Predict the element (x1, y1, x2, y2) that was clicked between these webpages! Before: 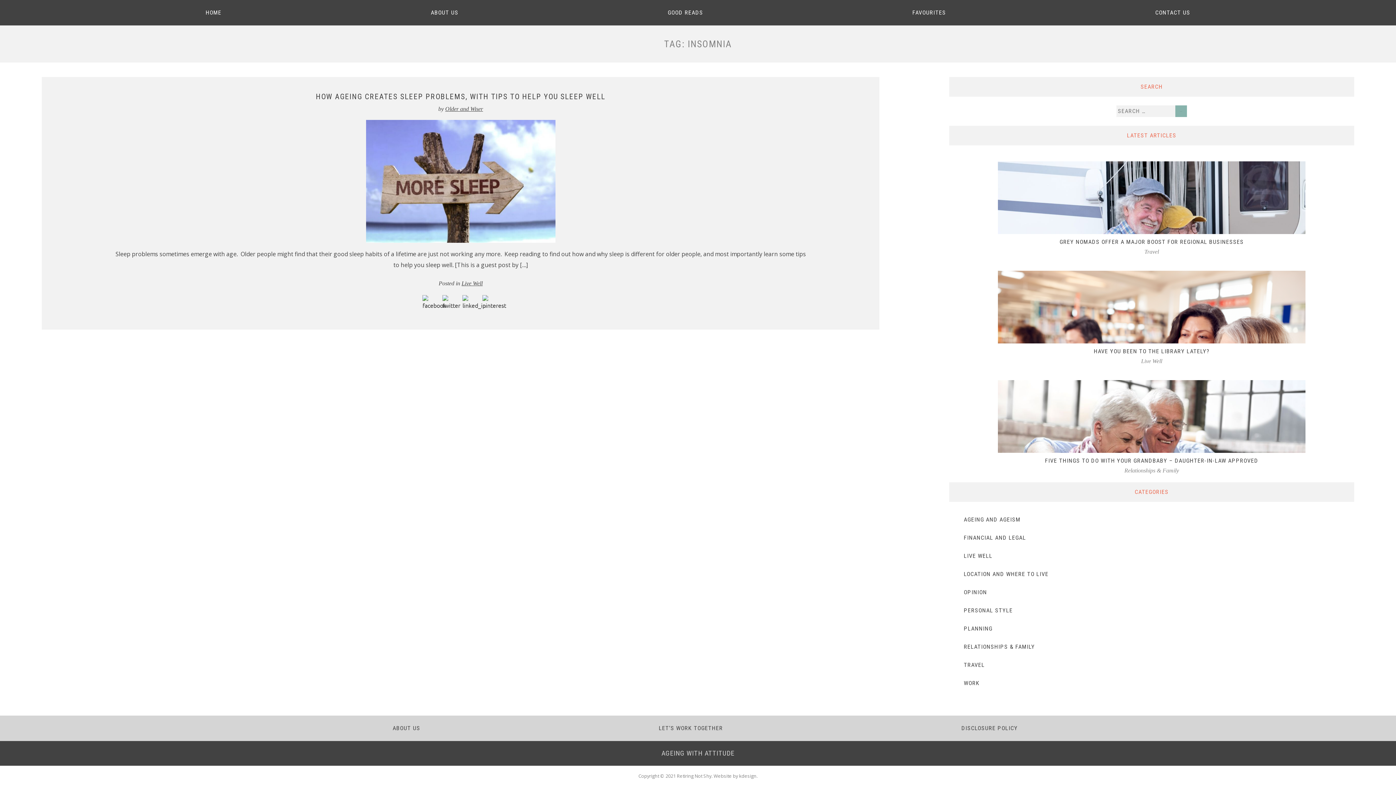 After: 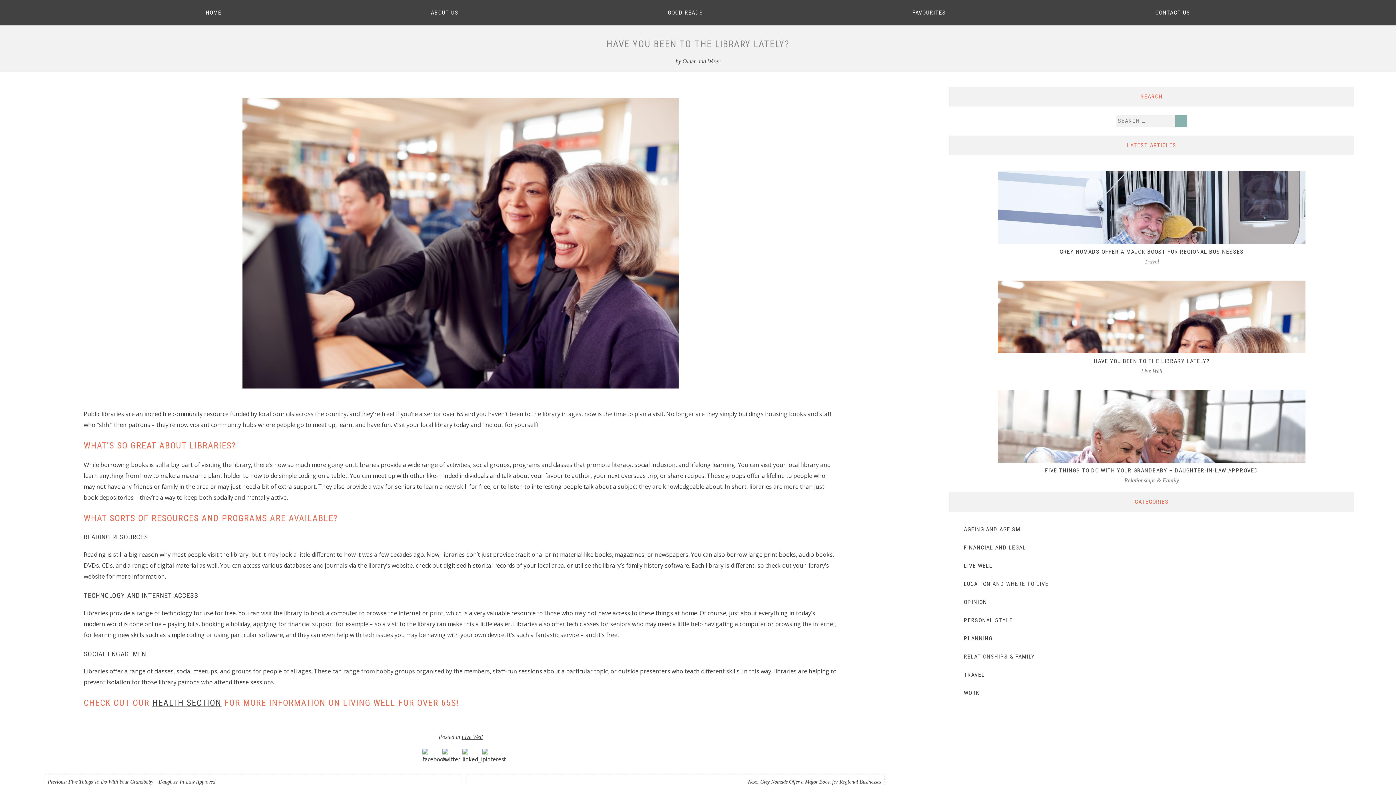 Action: bbox: (1094, 348, 1209, 355) label: HAVE YOU BEEN TO THE LIBRARY LATELY?